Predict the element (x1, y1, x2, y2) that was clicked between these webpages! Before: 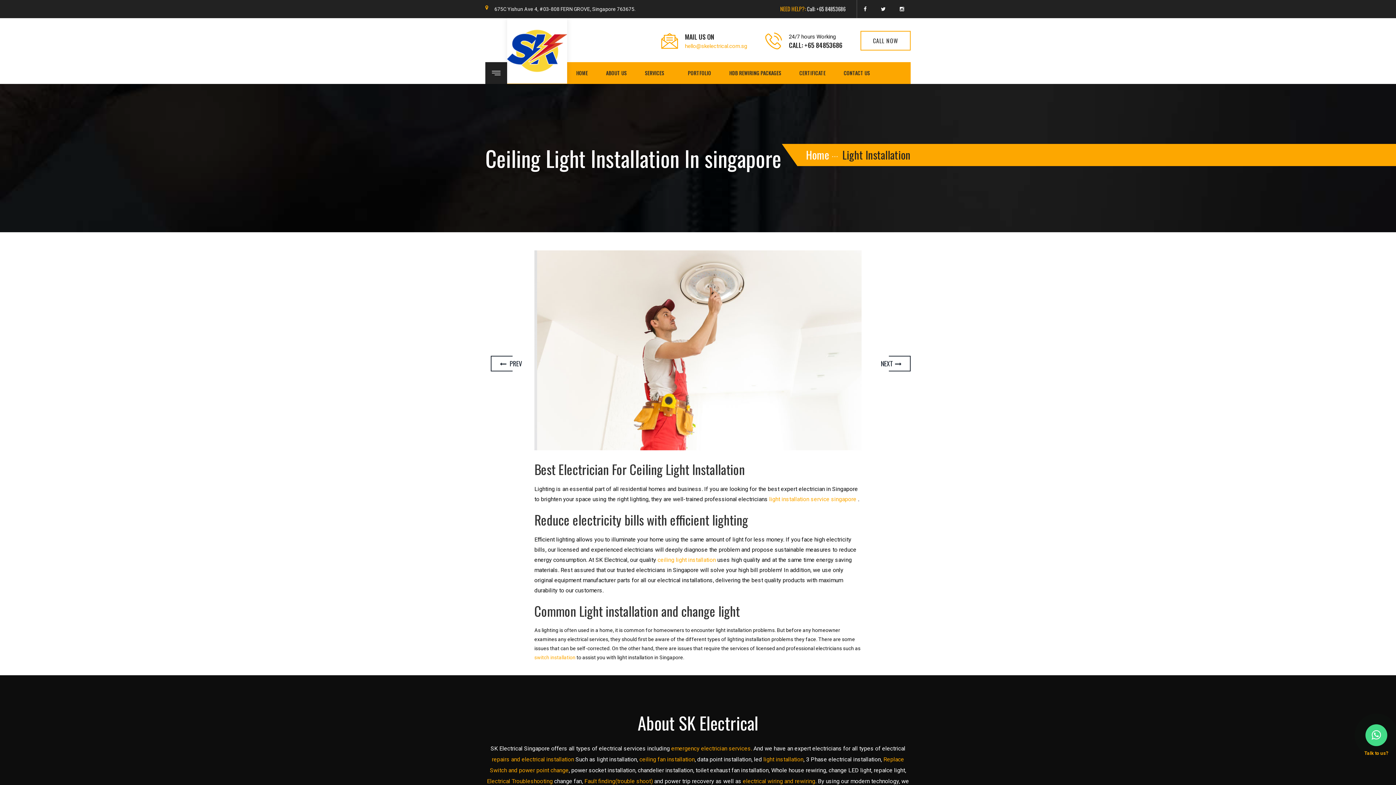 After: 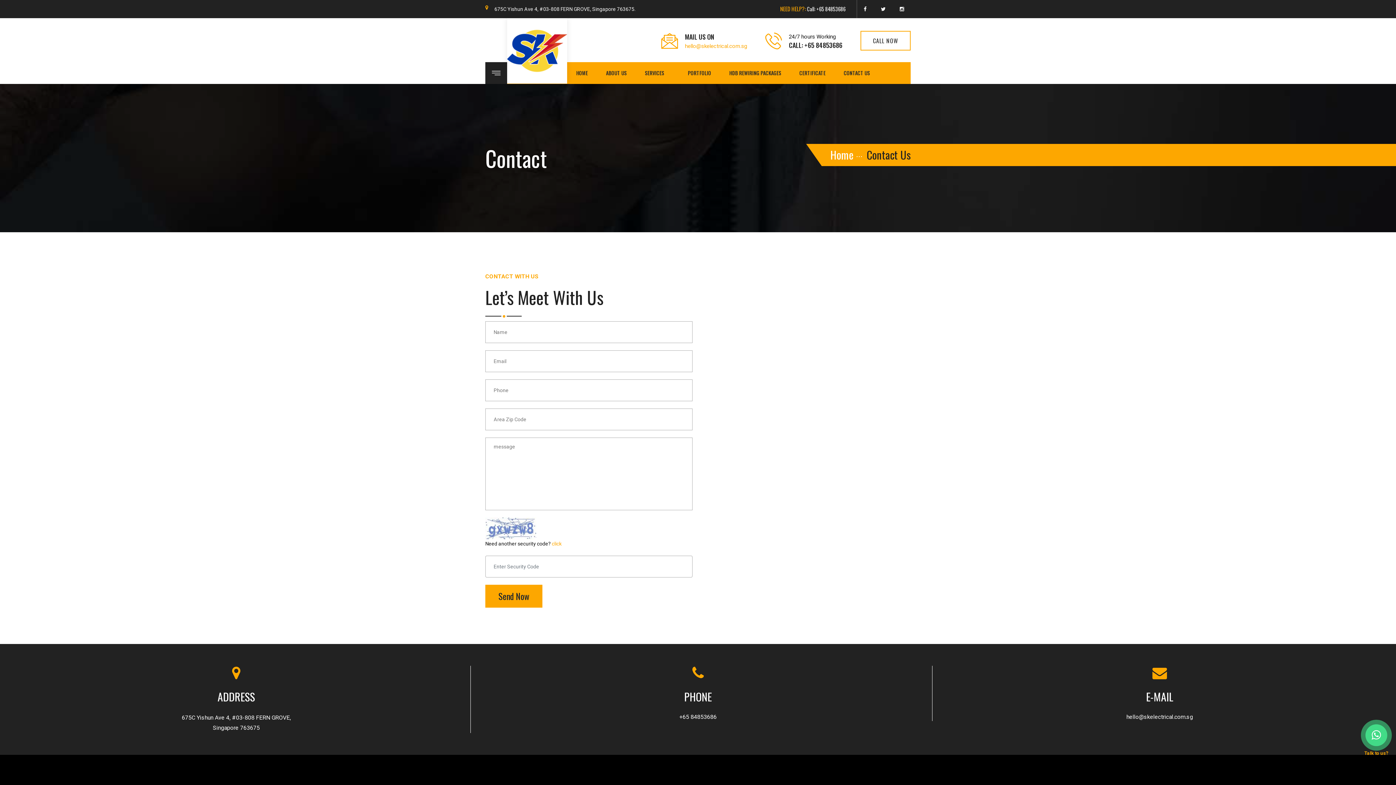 Action: label: CONTACT US bbox: (834, 62, 879, 84)